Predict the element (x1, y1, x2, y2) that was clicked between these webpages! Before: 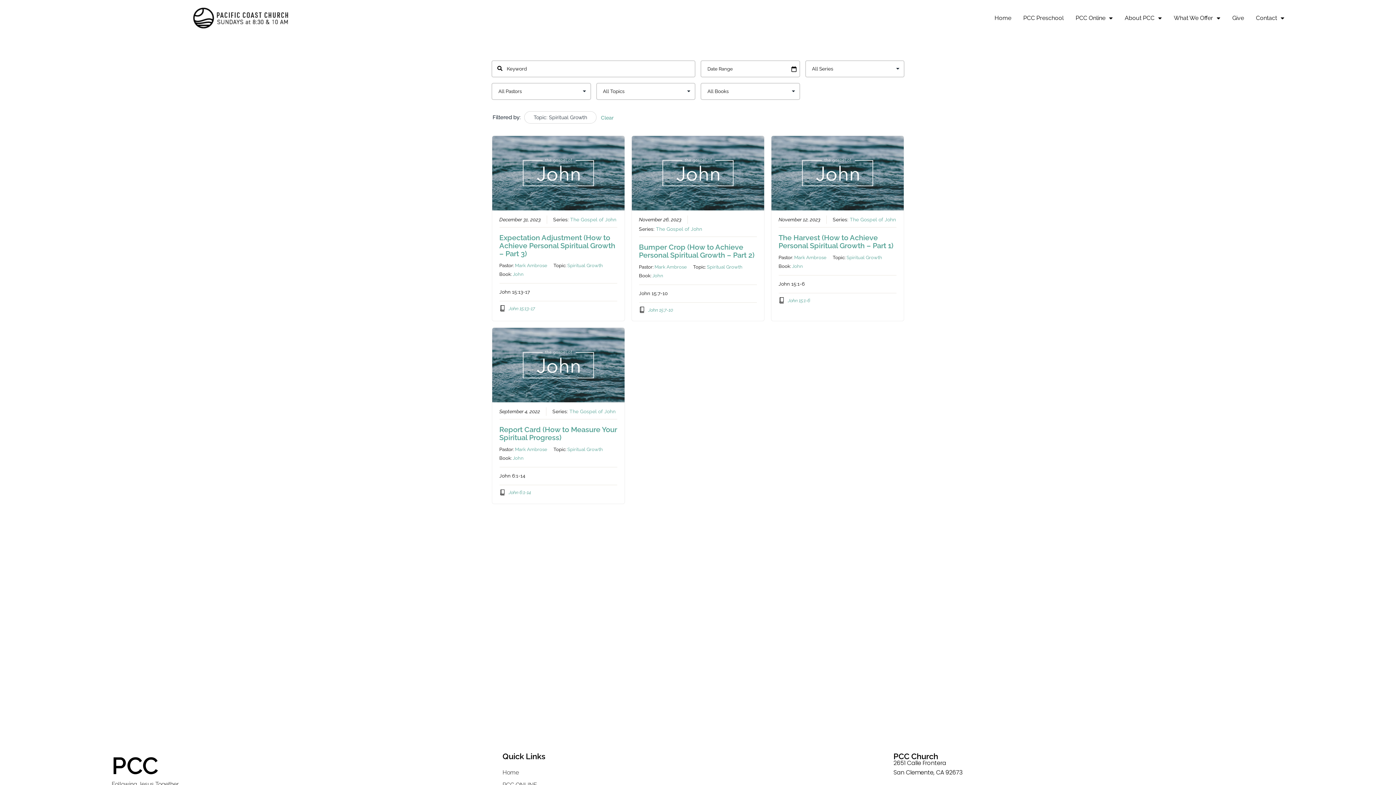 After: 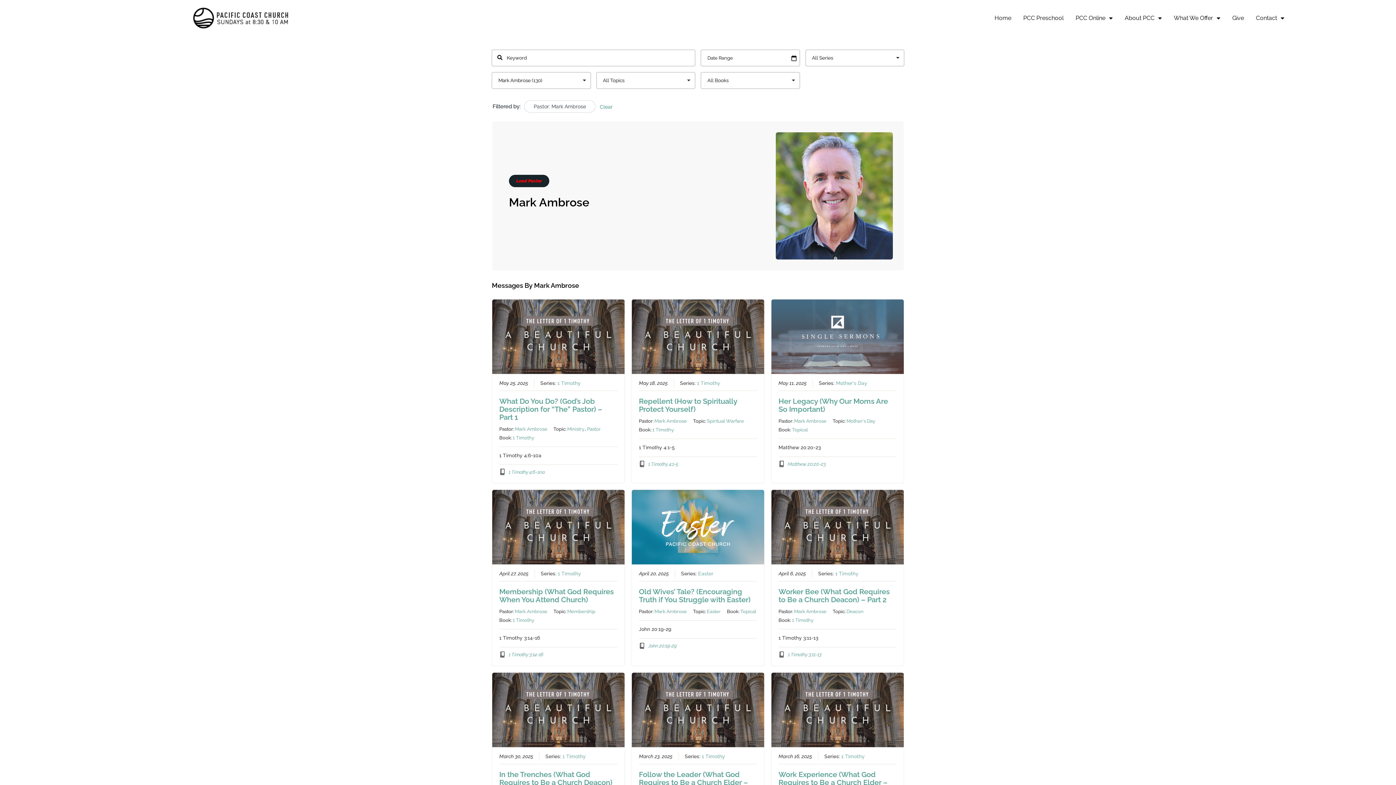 Action: bbox: (794, 254, 827, 260) label: Mark Ambrose